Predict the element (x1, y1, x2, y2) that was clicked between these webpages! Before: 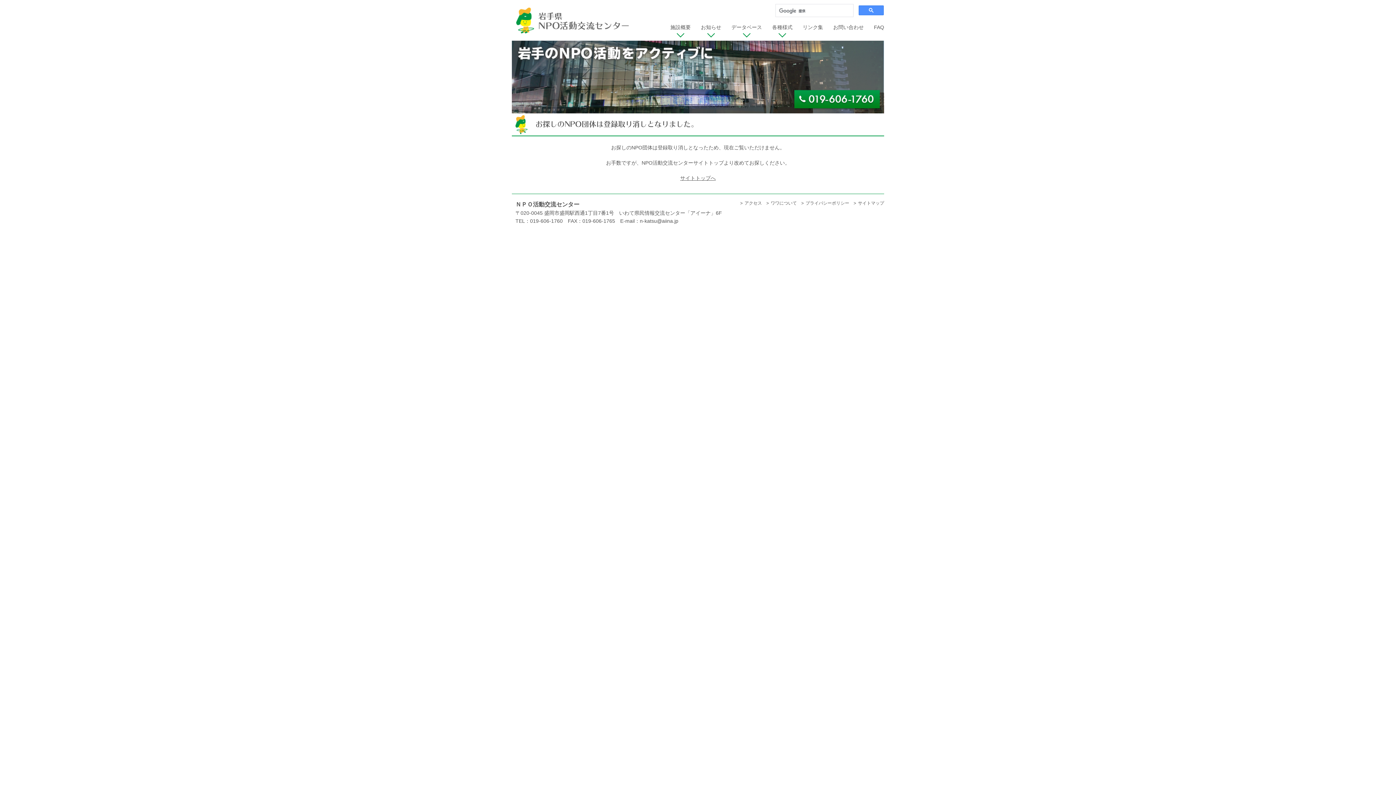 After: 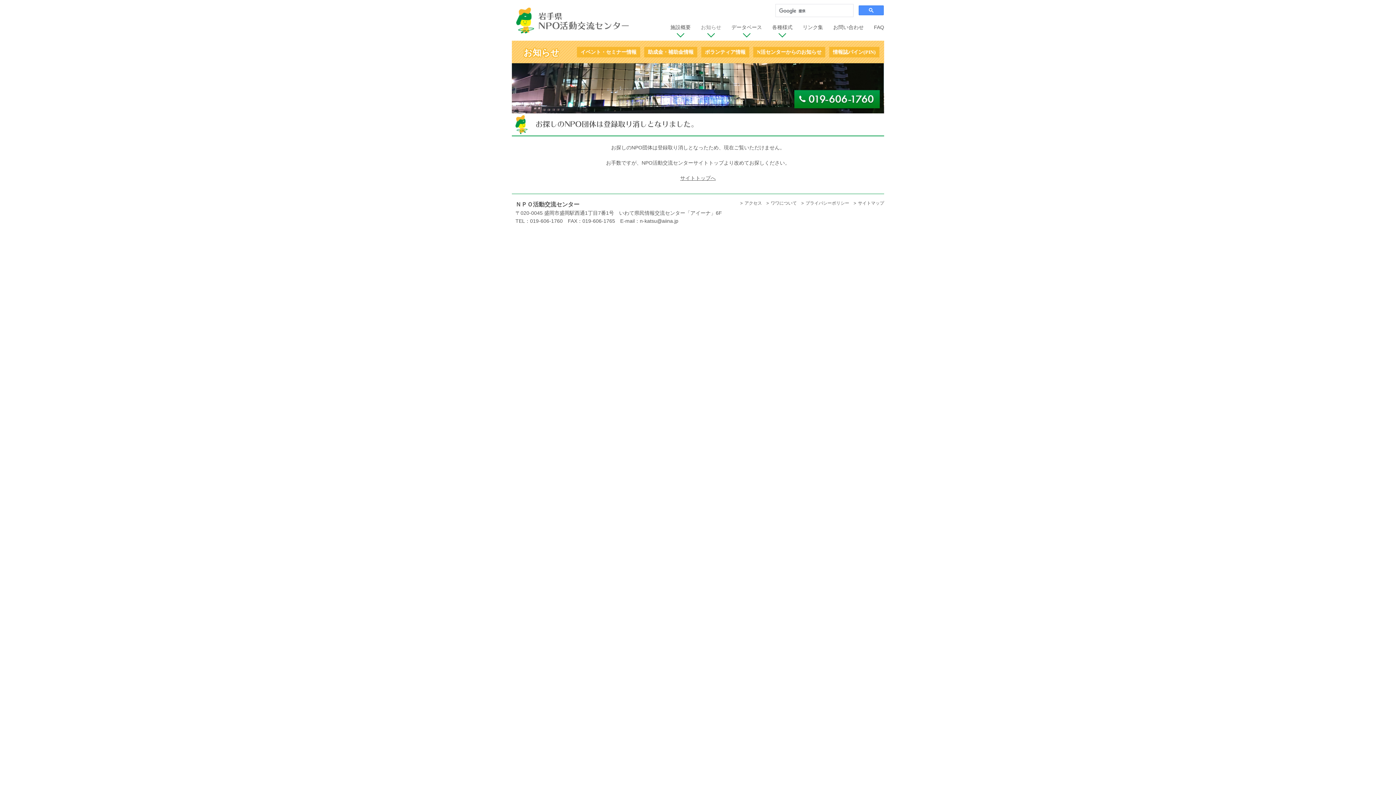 Action: bbox: (696, 18, 726, 40) label: お知らせ